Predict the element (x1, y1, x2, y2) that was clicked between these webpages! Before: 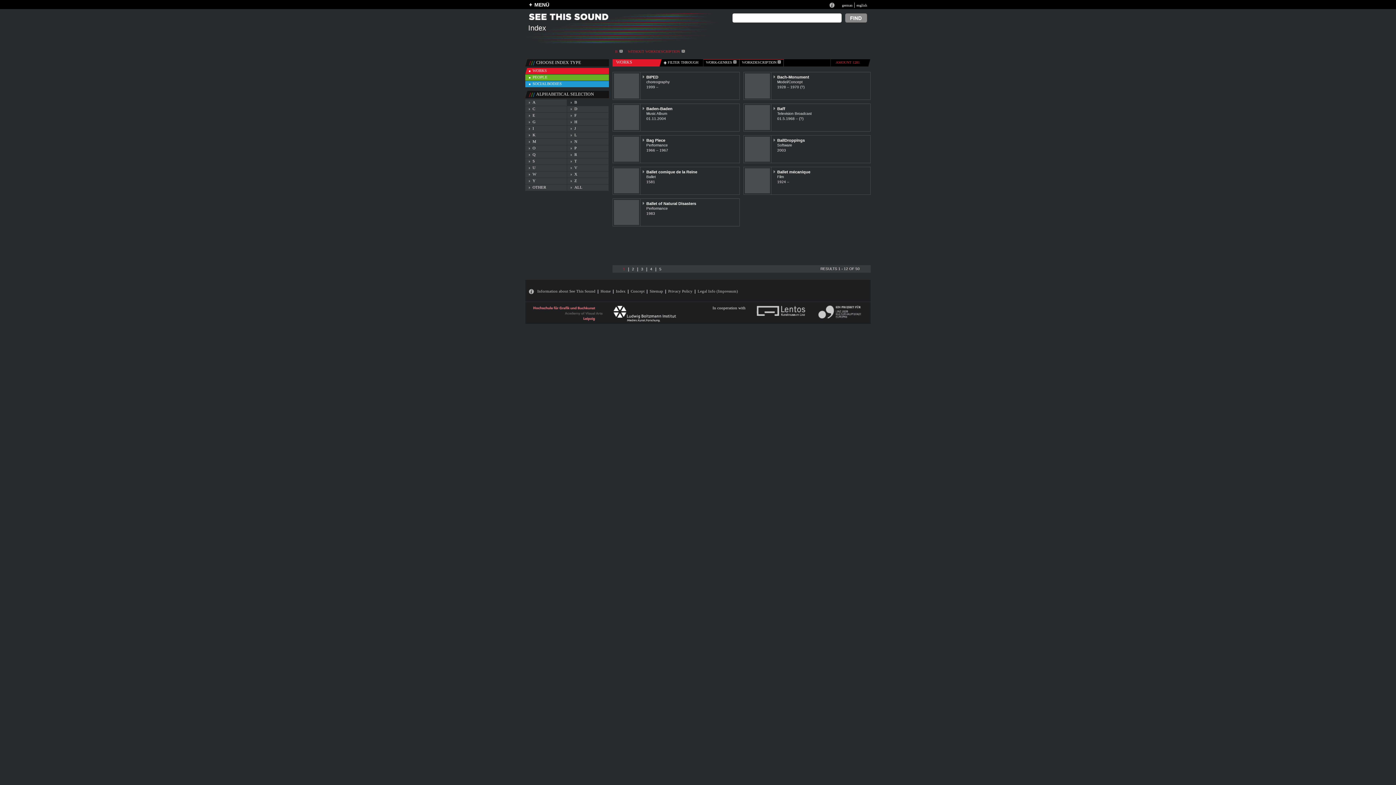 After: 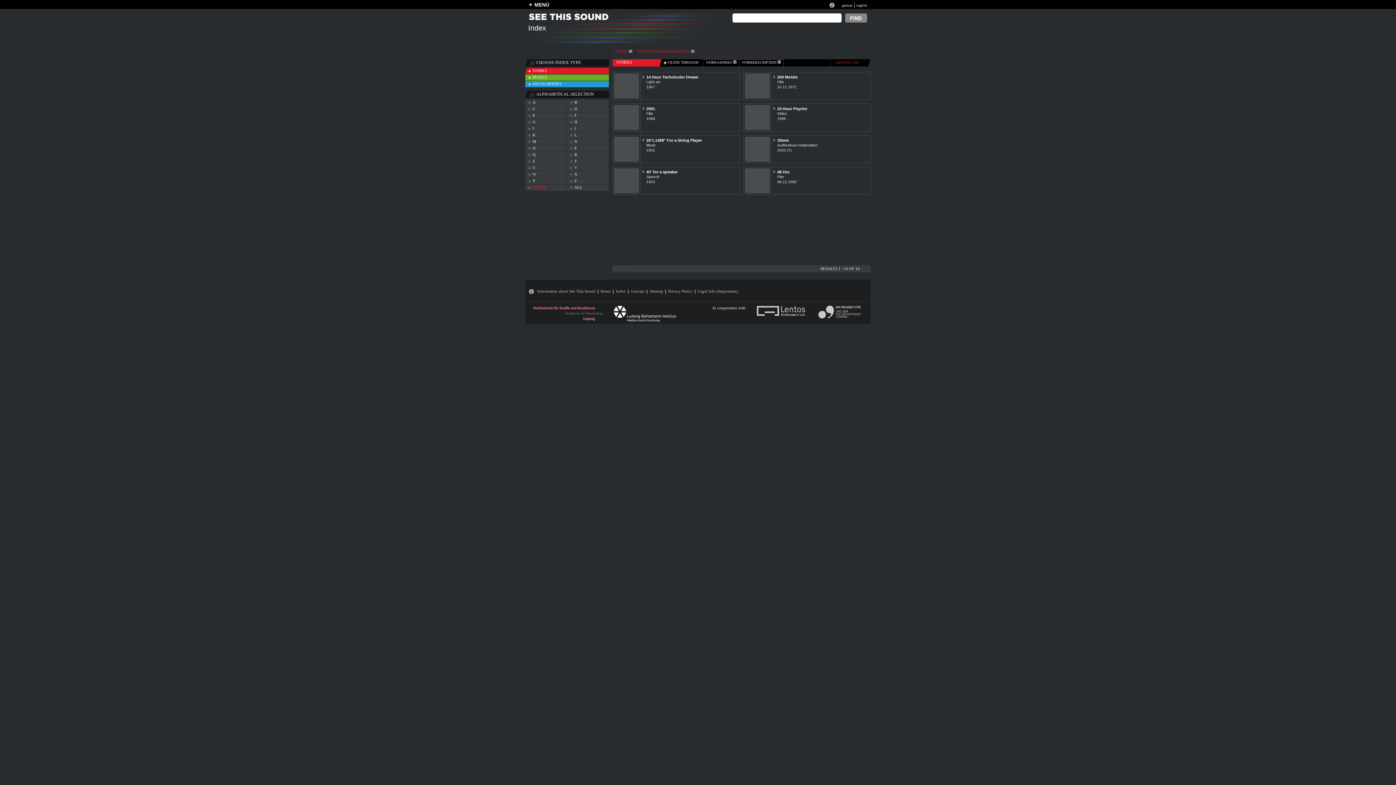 Action: bbox: (532, 185, 546, 189) label: OTHER